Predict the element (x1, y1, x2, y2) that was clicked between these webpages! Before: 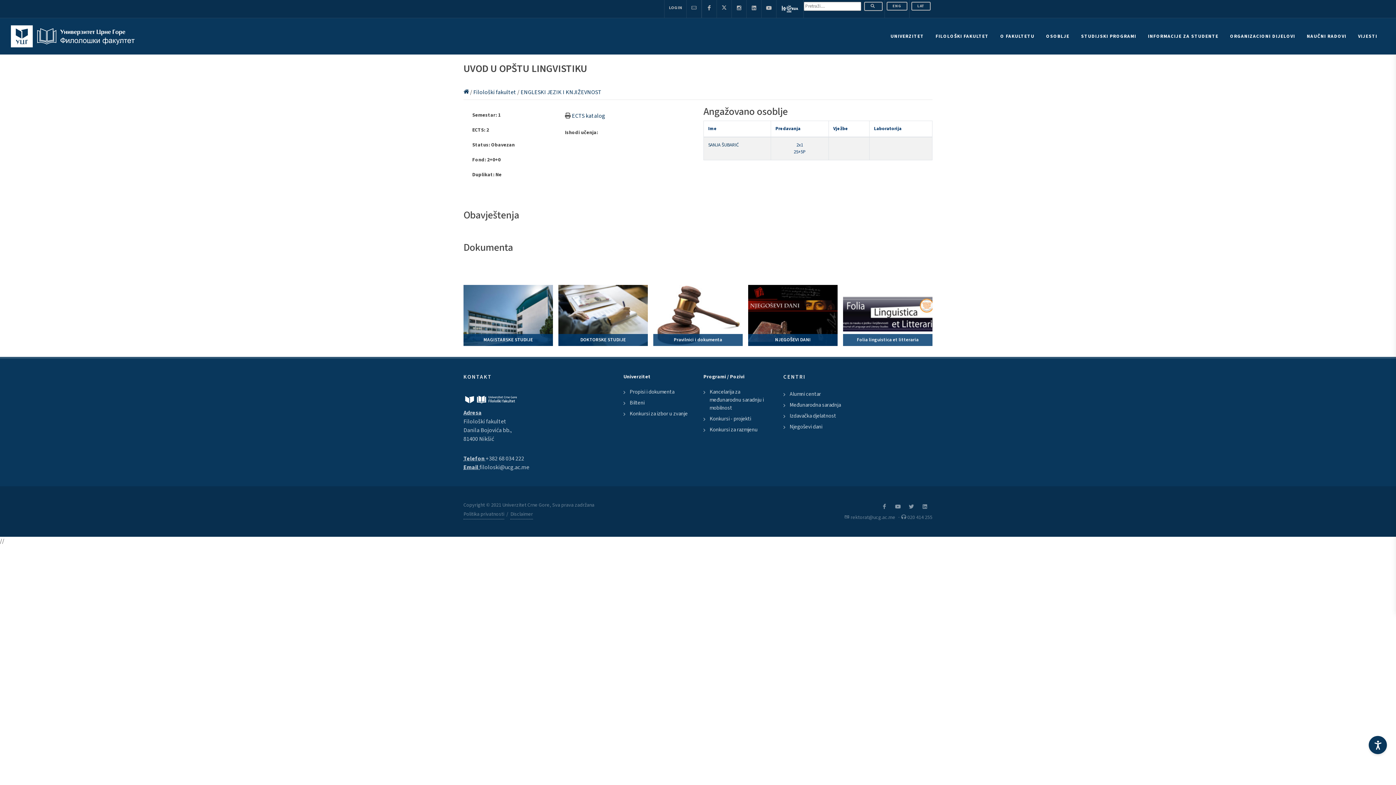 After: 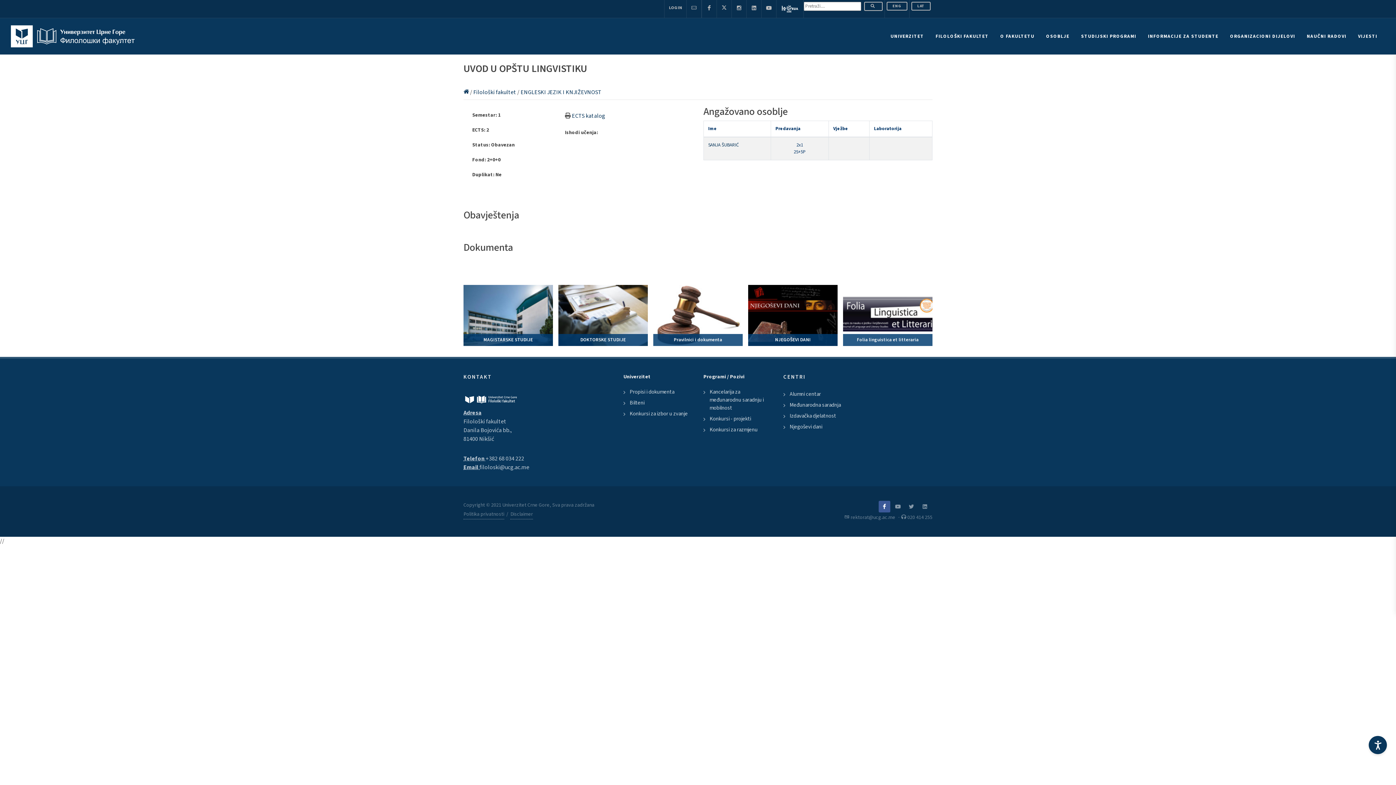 Action: bbox: (878, 500, 890, 512)